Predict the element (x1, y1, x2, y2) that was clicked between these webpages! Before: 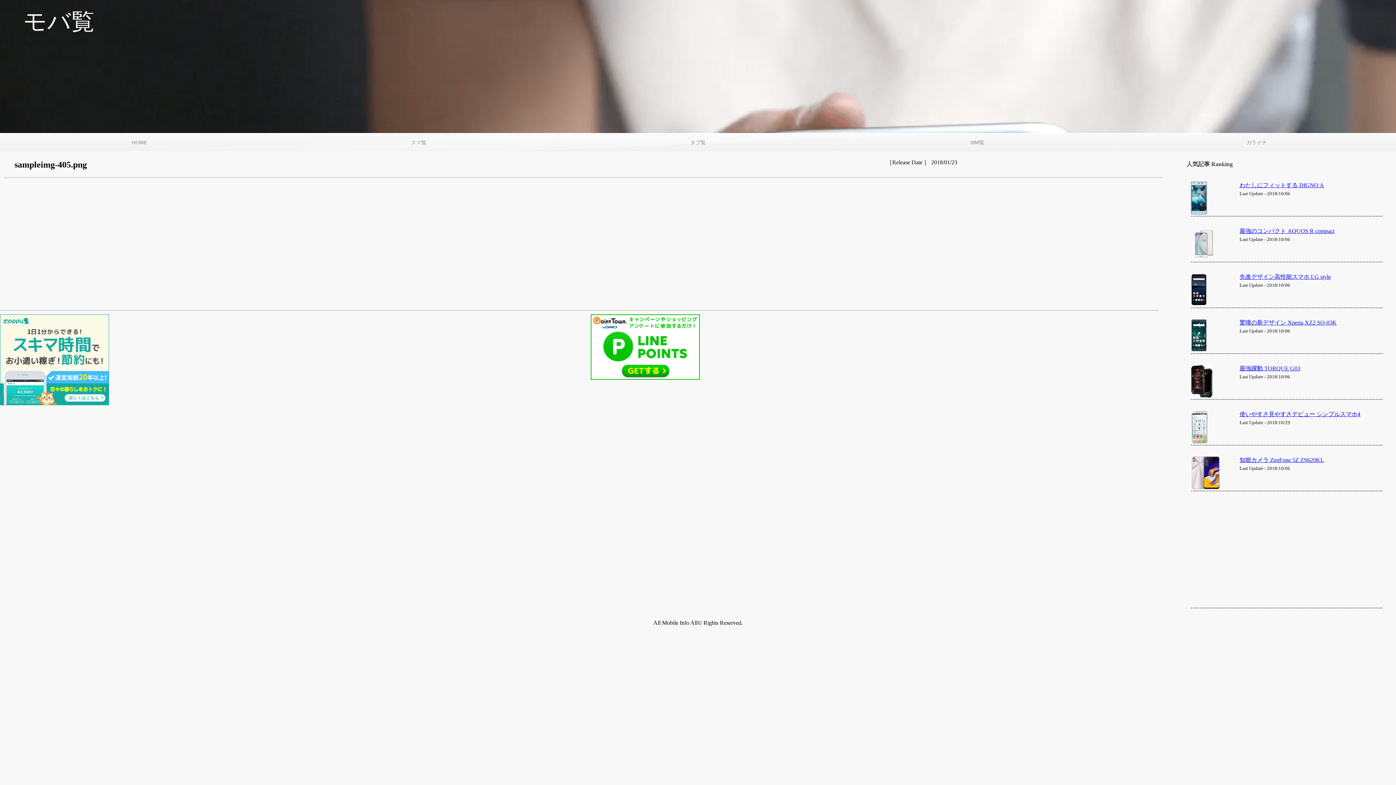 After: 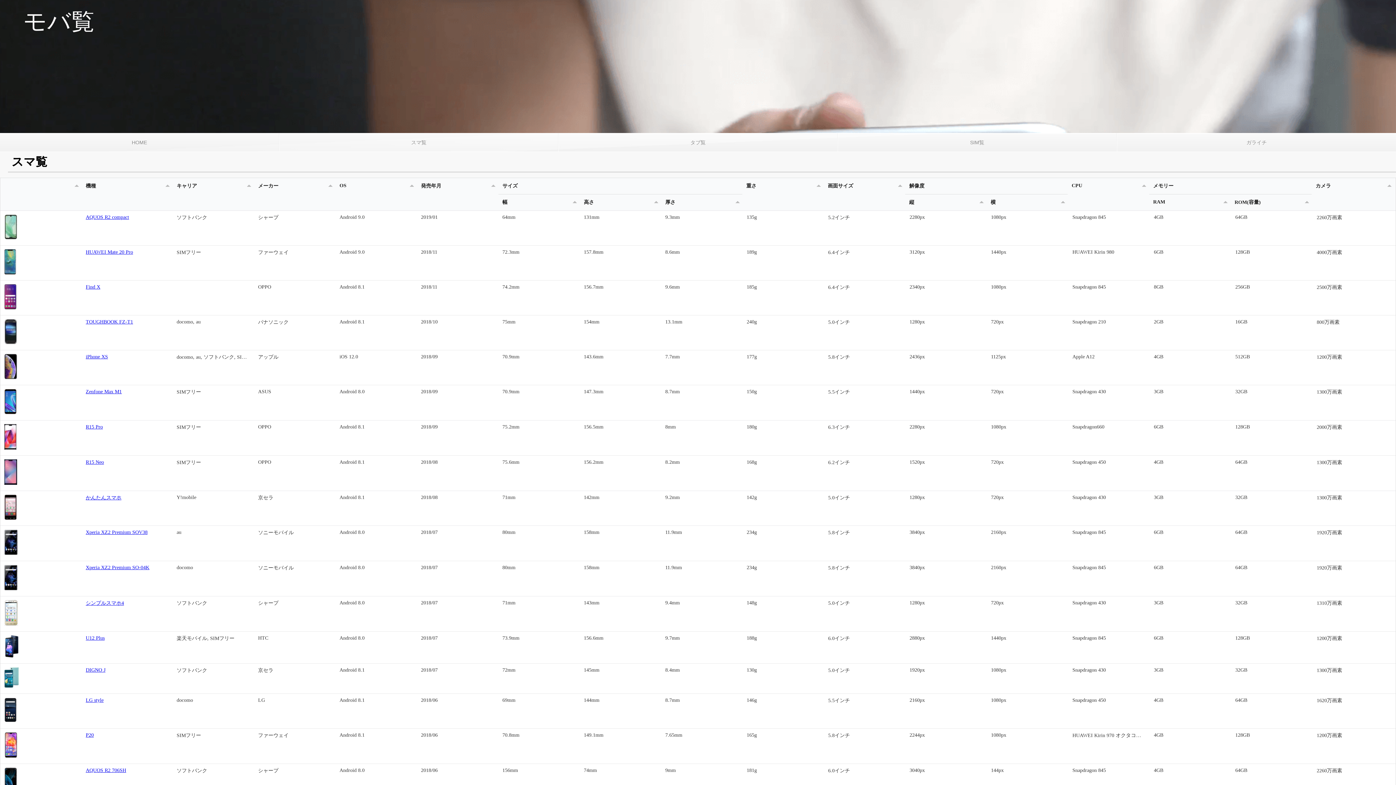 Action: bbox: (1117, 133, 1396, 151) label: ガライチ